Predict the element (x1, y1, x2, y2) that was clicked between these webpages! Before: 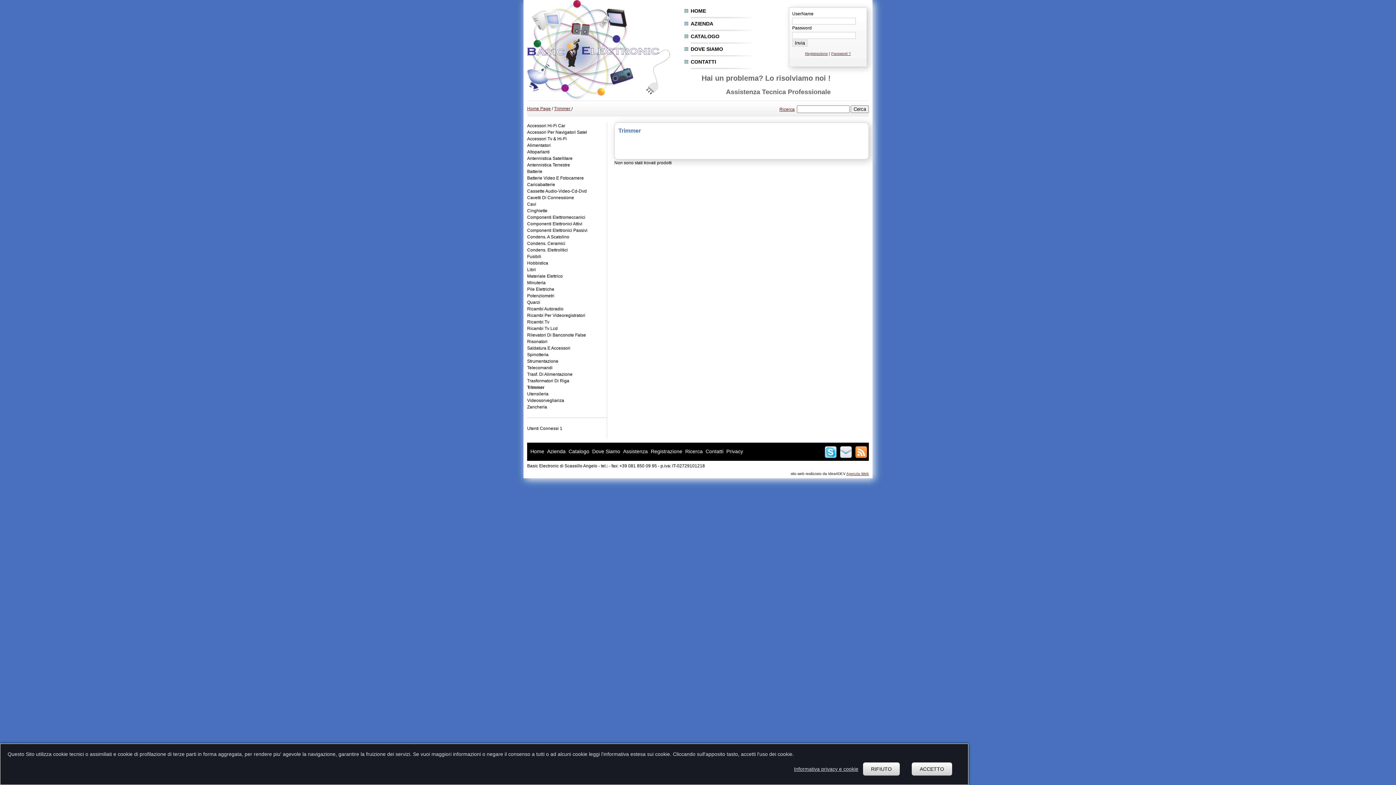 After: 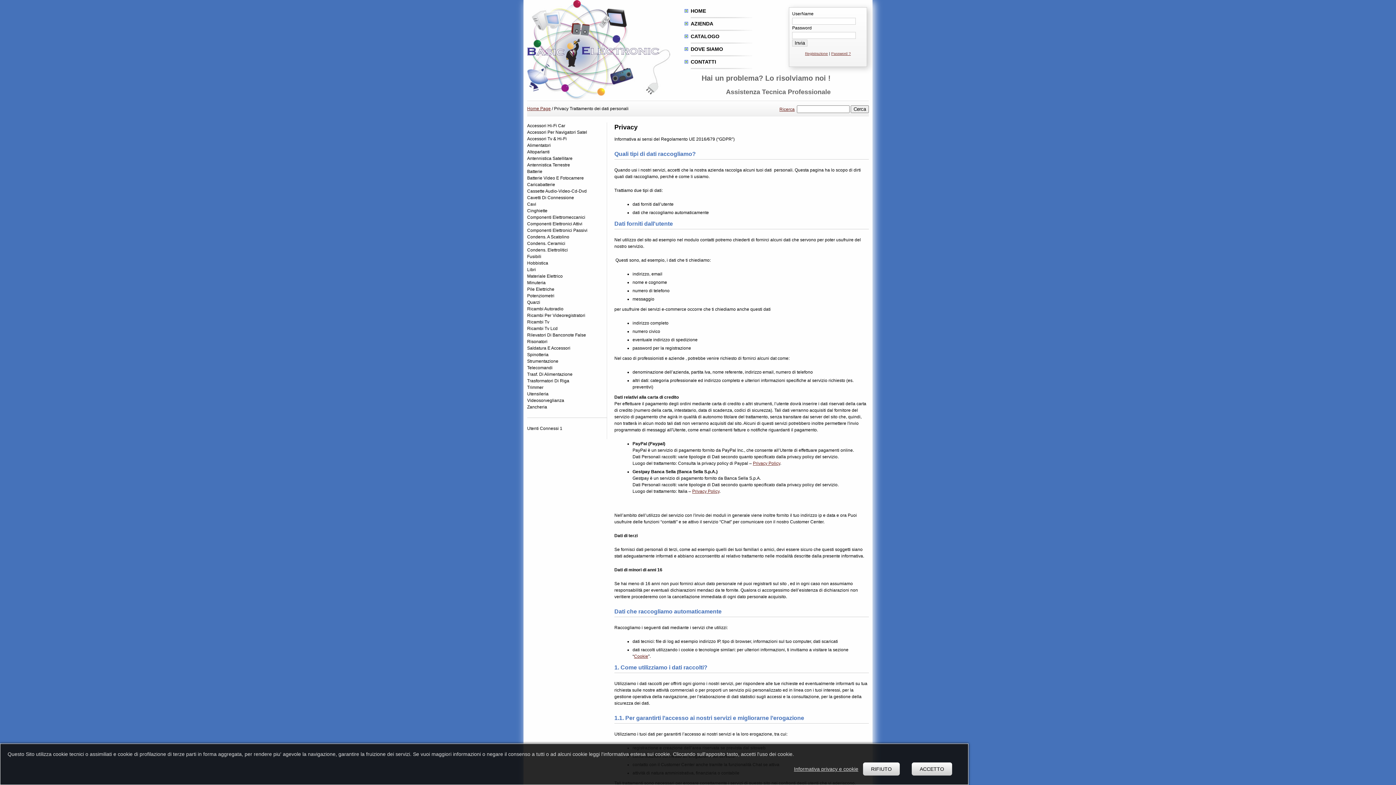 Action: bbox: (726, 448, 743, 454) label: Privacy